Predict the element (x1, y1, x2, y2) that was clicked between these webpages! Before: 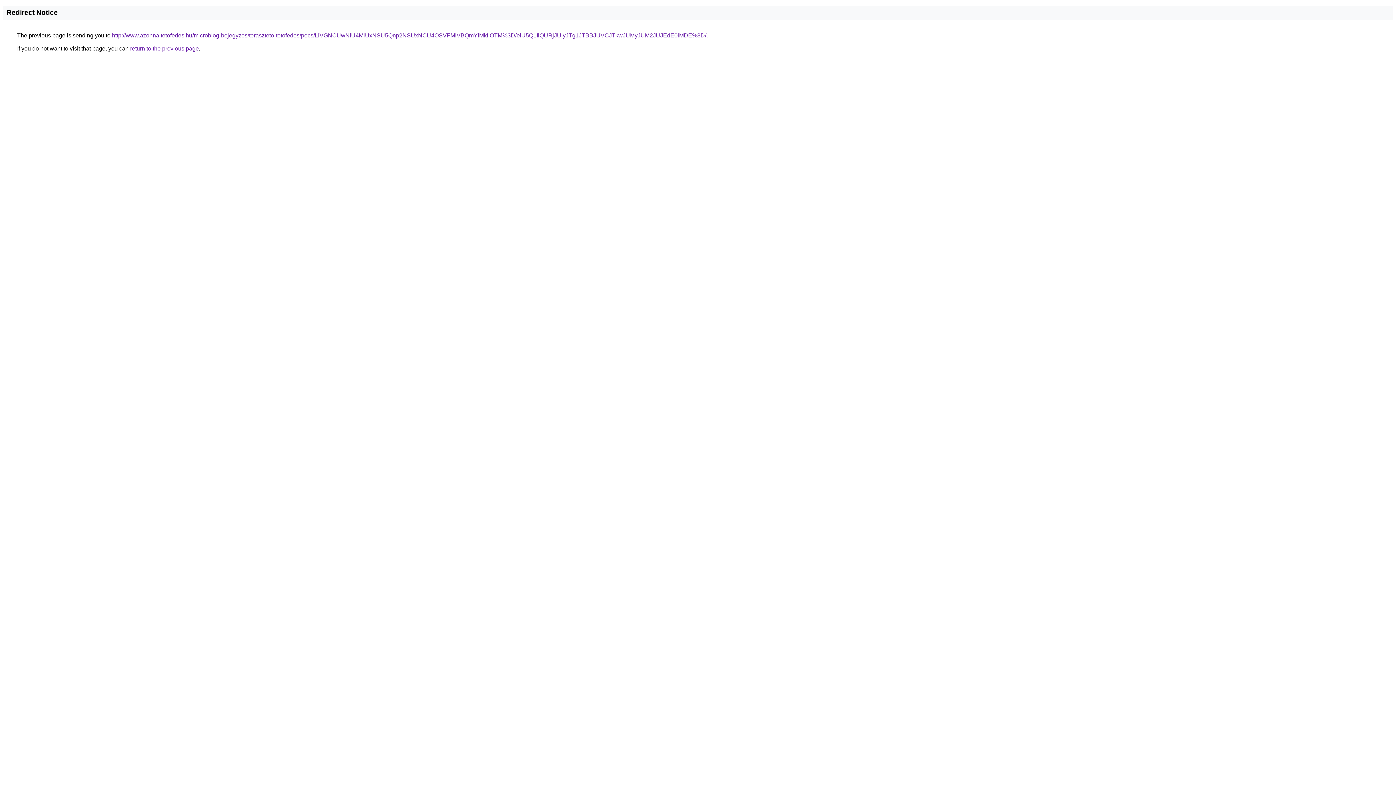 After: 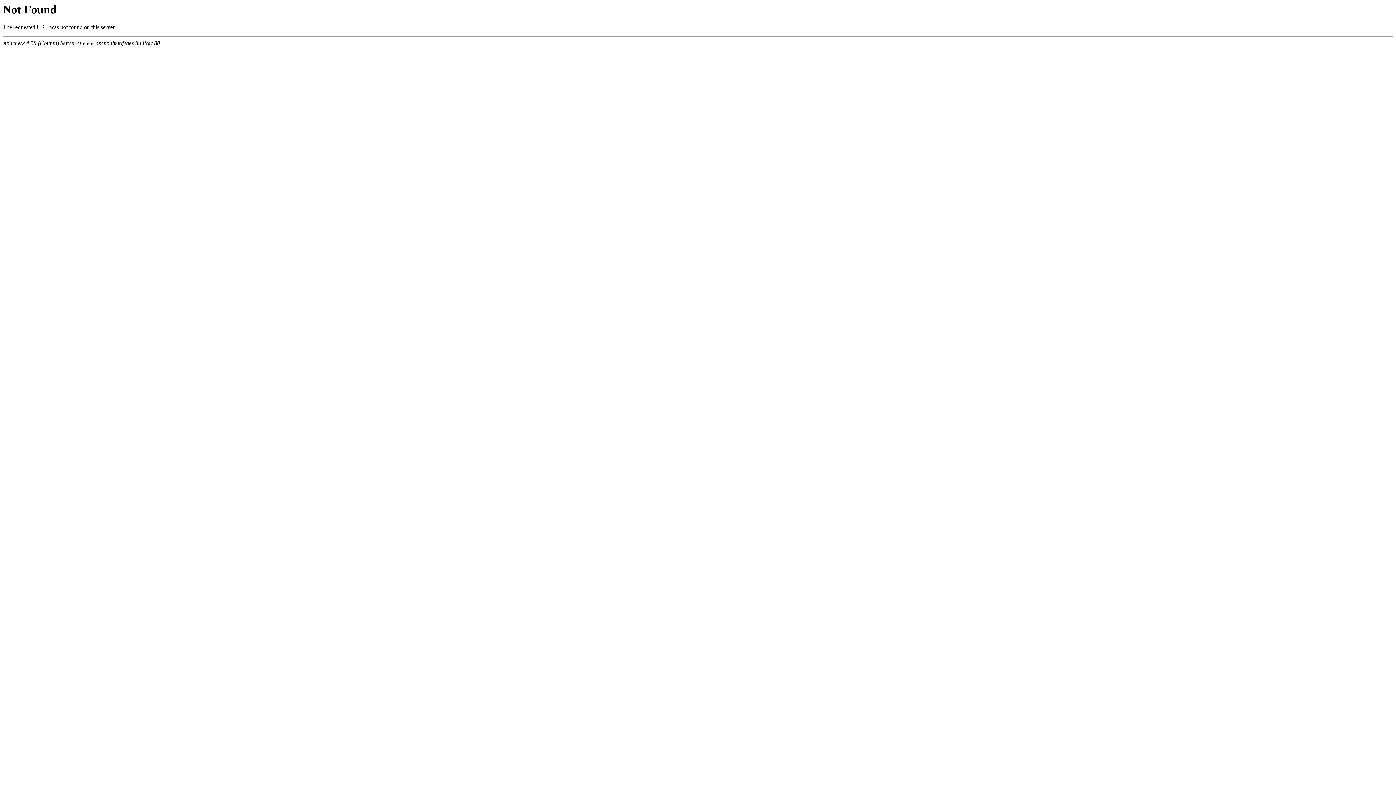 Action: label: http://www.azonnaltetofedes.hu/microblog-bejegyzes/teraszteto-tetofedes/pecs/LiVGNCUwNiU4MiUxNSU5Qnp2NSUxNCU4OSVFMiVBQmYlMkIlOTM%3D/eiU5Q1IlQURjJUIyJTg1JTBBJUVCJTkwJUMyJUM2JUJEdE0lMDE%3D/ bbox: (112, 32, 706, 38)